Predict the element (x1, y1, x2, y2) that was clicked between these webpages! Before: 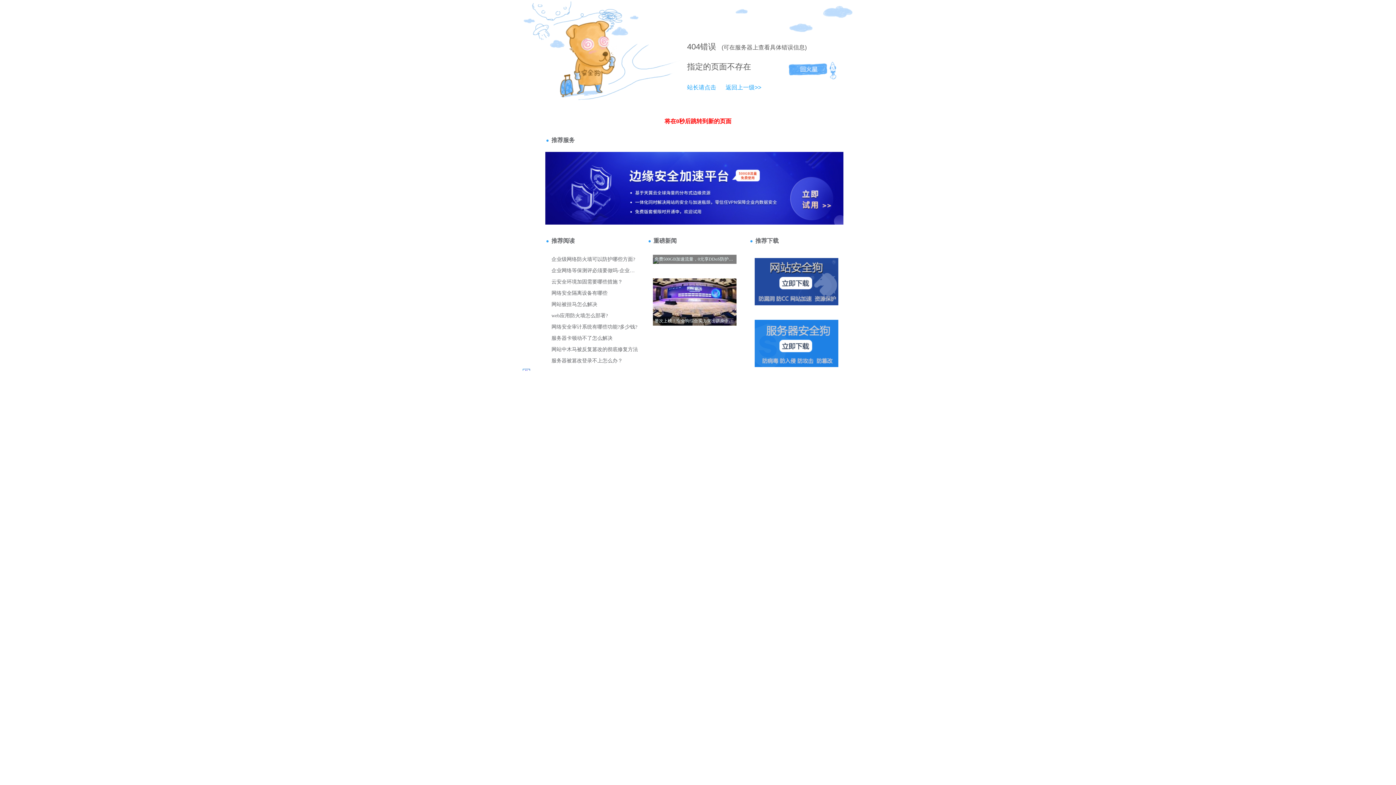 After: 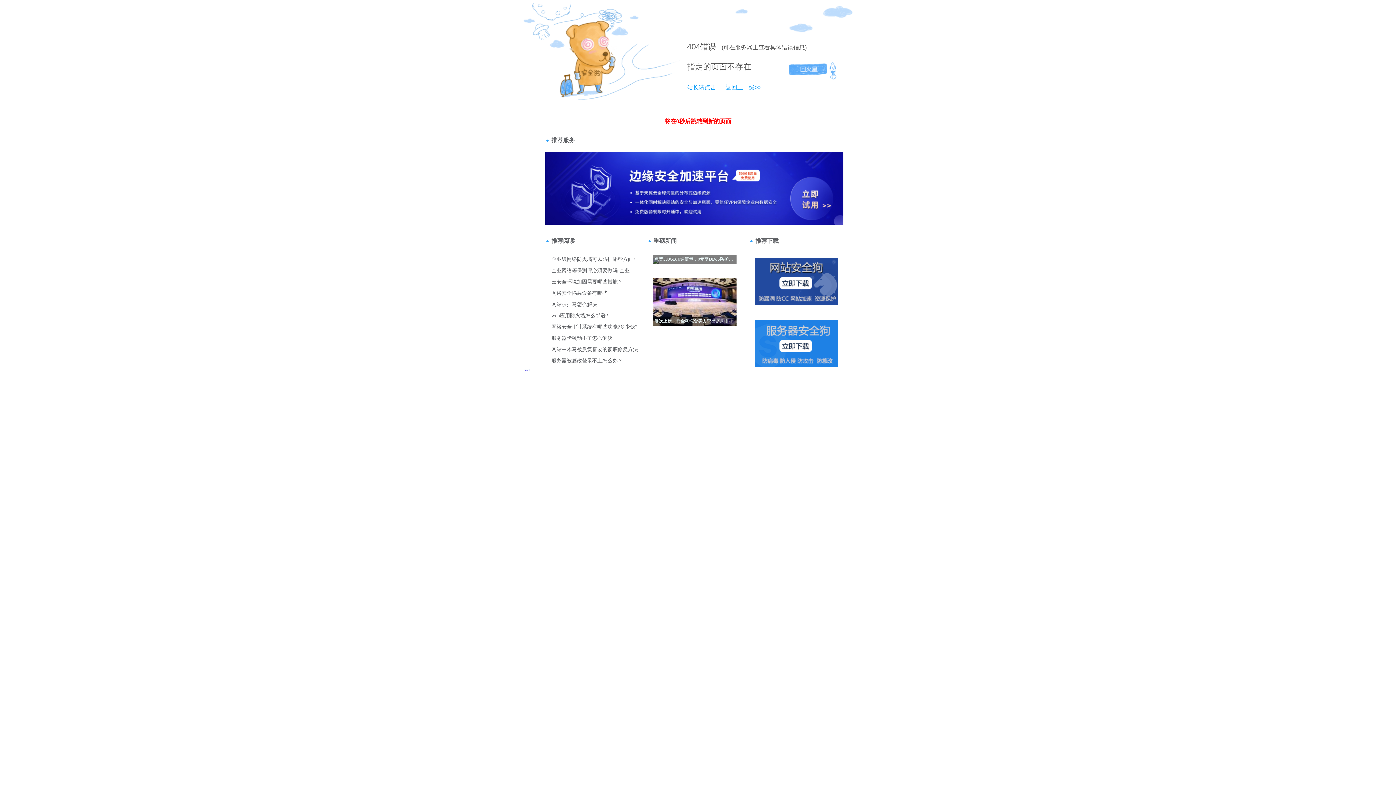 Action: bbox: (687, 42, 700, 51) label: 404